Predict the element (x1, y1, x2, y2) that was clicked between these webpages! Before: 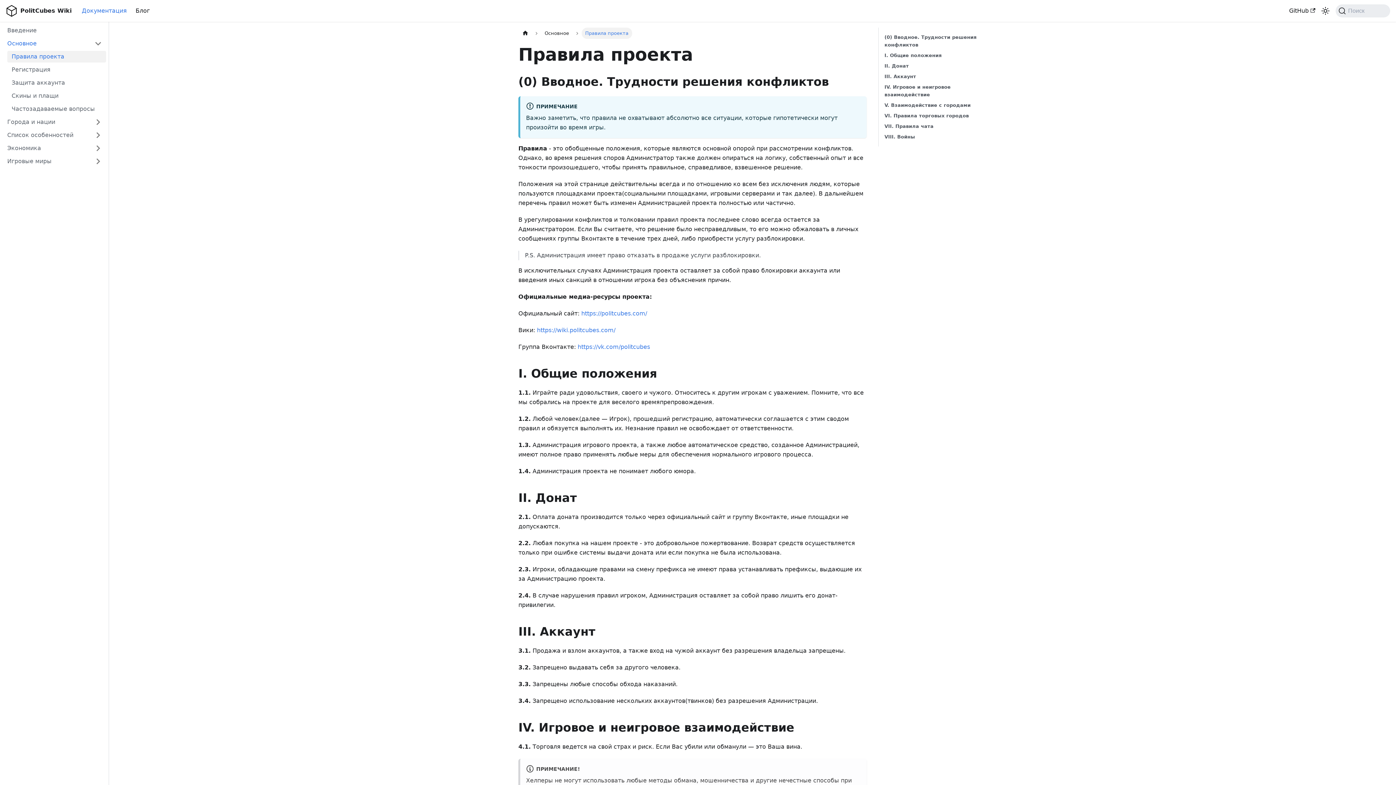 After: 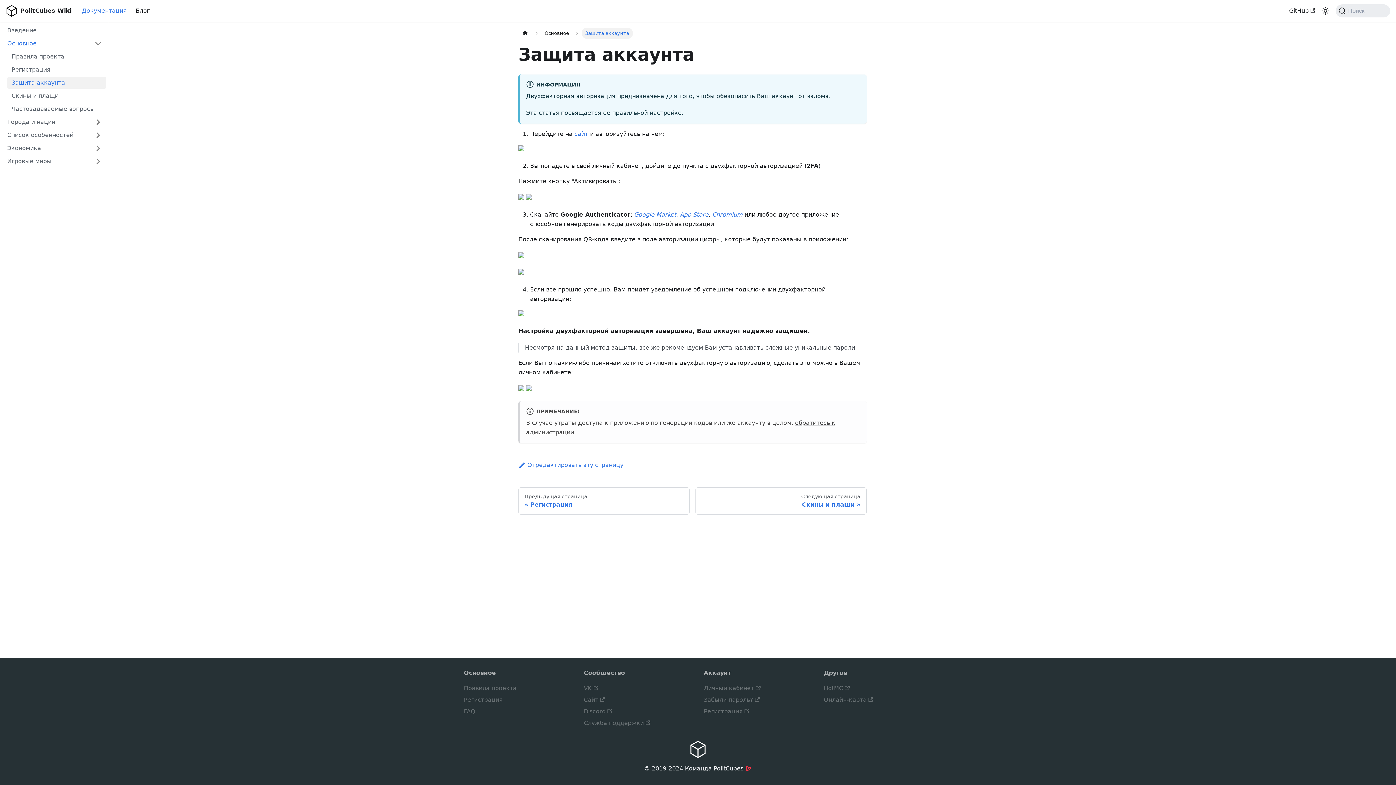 Action: label: Защита аккаунта bbox: (7, 77, 106, 88)